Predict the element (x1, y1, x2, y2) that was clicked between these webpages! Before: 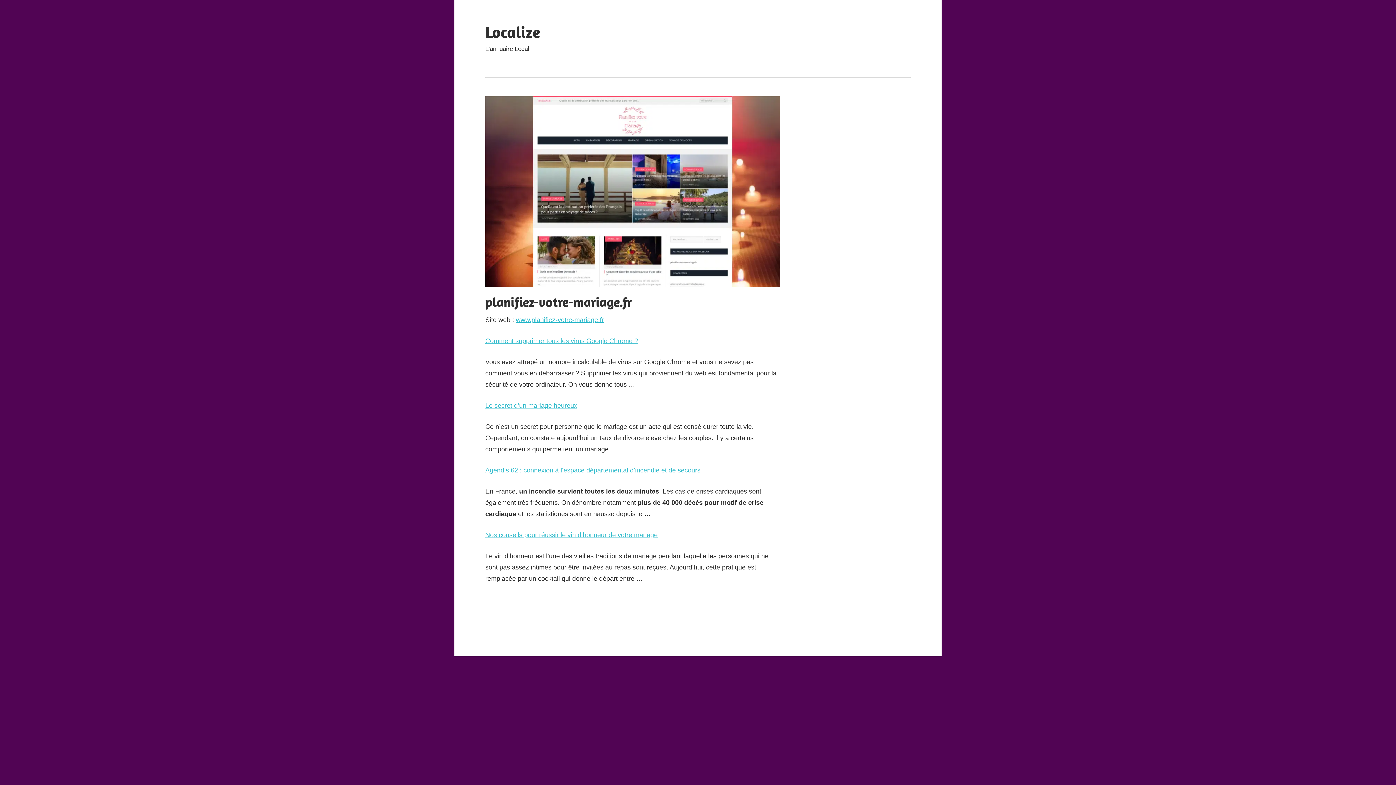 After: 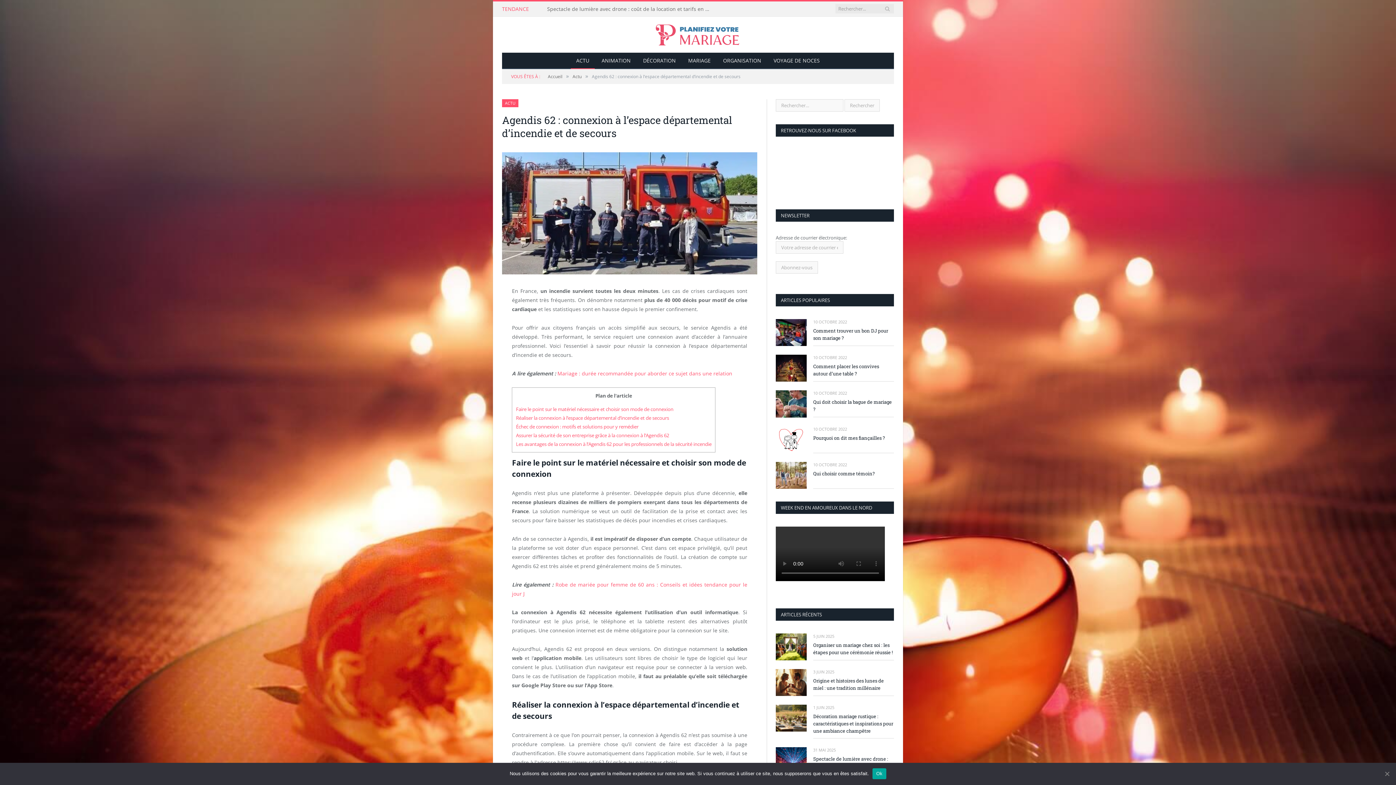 Action: label: Agendis 62 : connexion à l’espace départemental d’incendie et de secours bbox: (485, 466, 700, 474)